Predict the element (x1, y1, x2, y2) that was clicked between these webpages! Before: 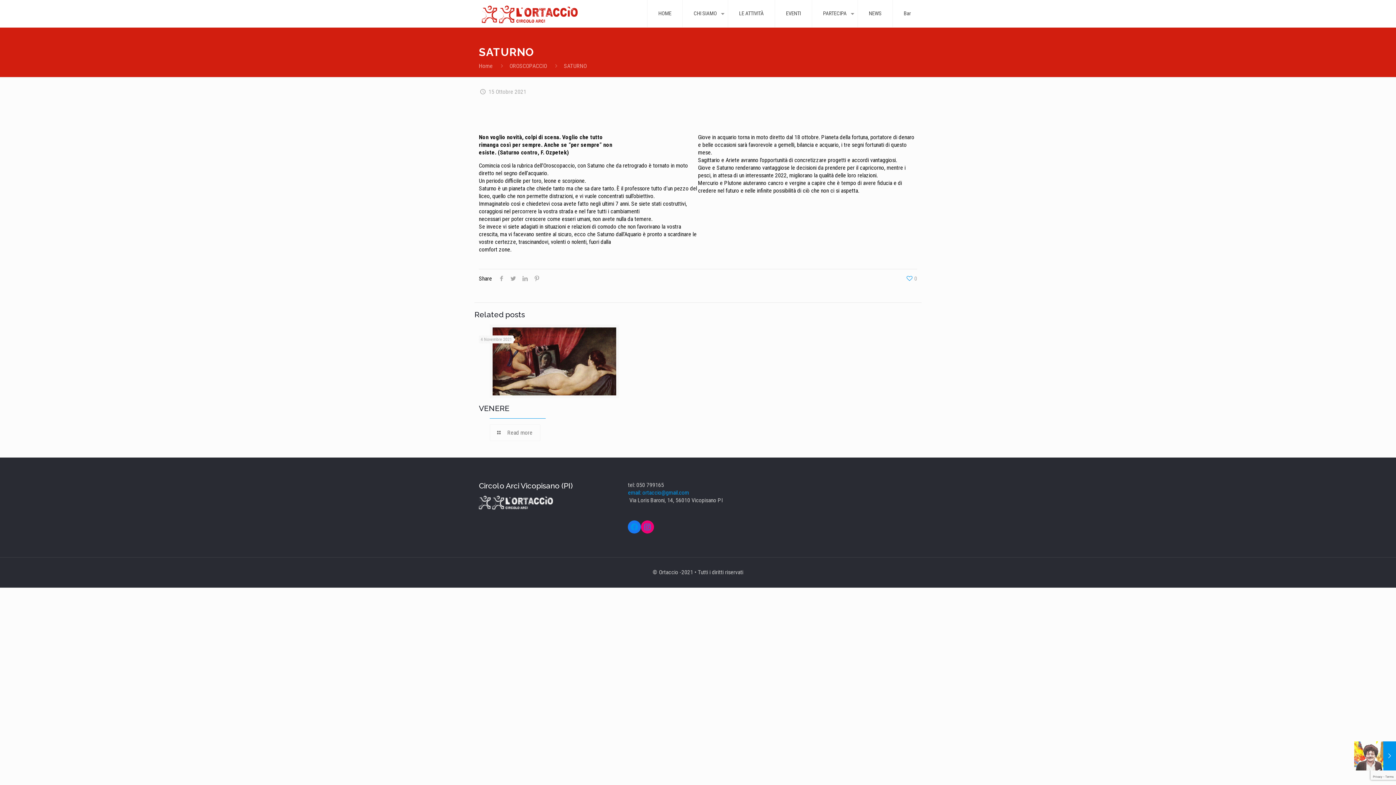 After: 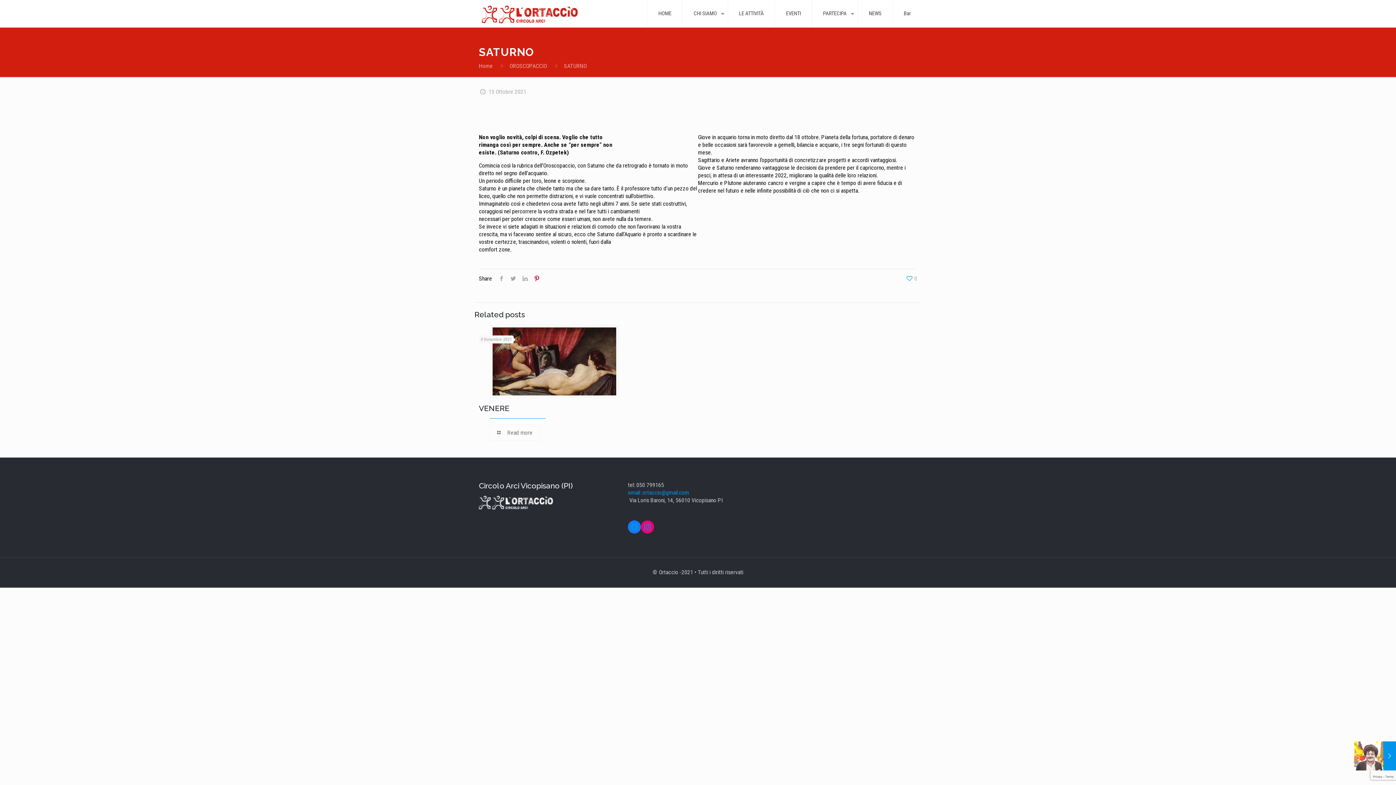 Action: bbox: (531, 275, 542, 282)